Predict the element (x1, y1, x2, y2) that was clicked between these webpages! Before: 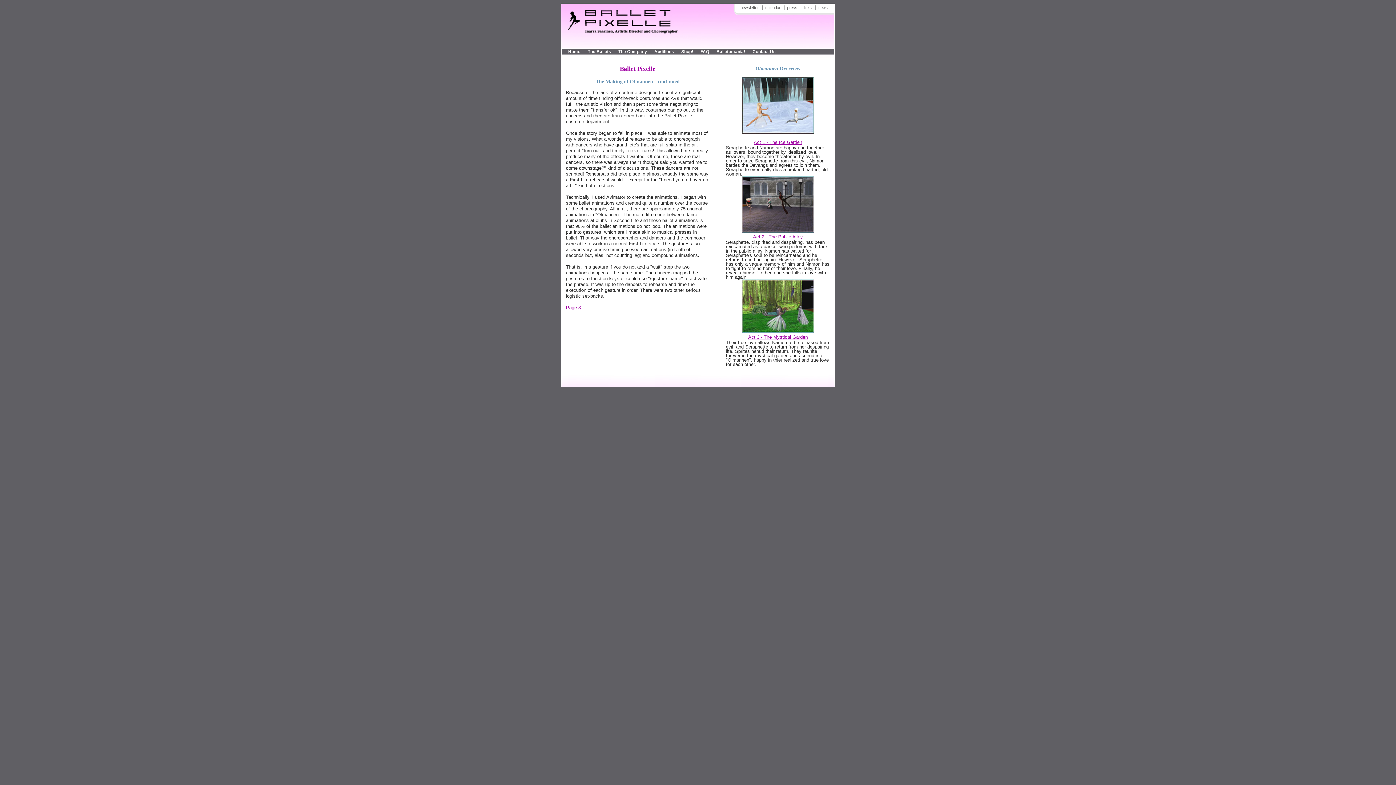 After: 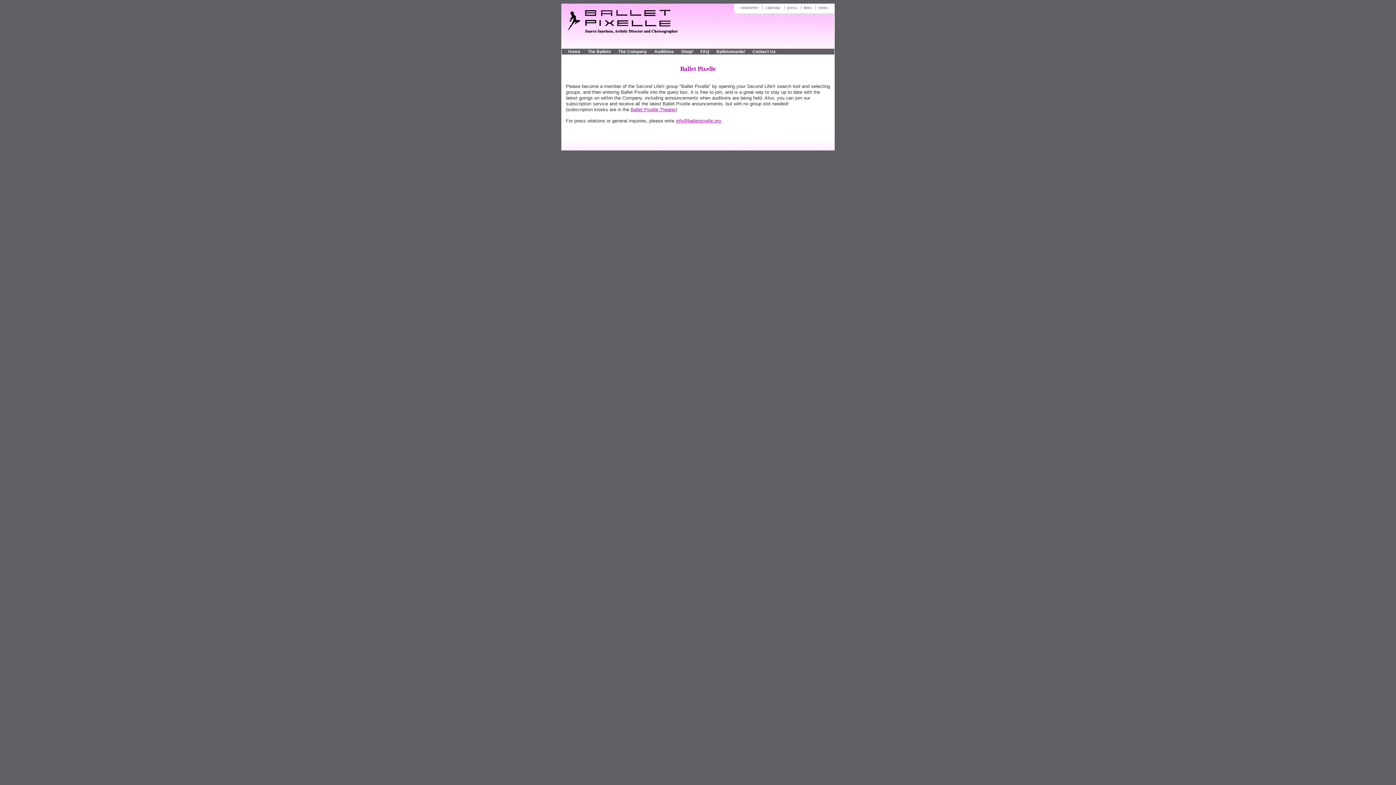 Action: bbox: (752, 49, 776, 53) label: Contact Us